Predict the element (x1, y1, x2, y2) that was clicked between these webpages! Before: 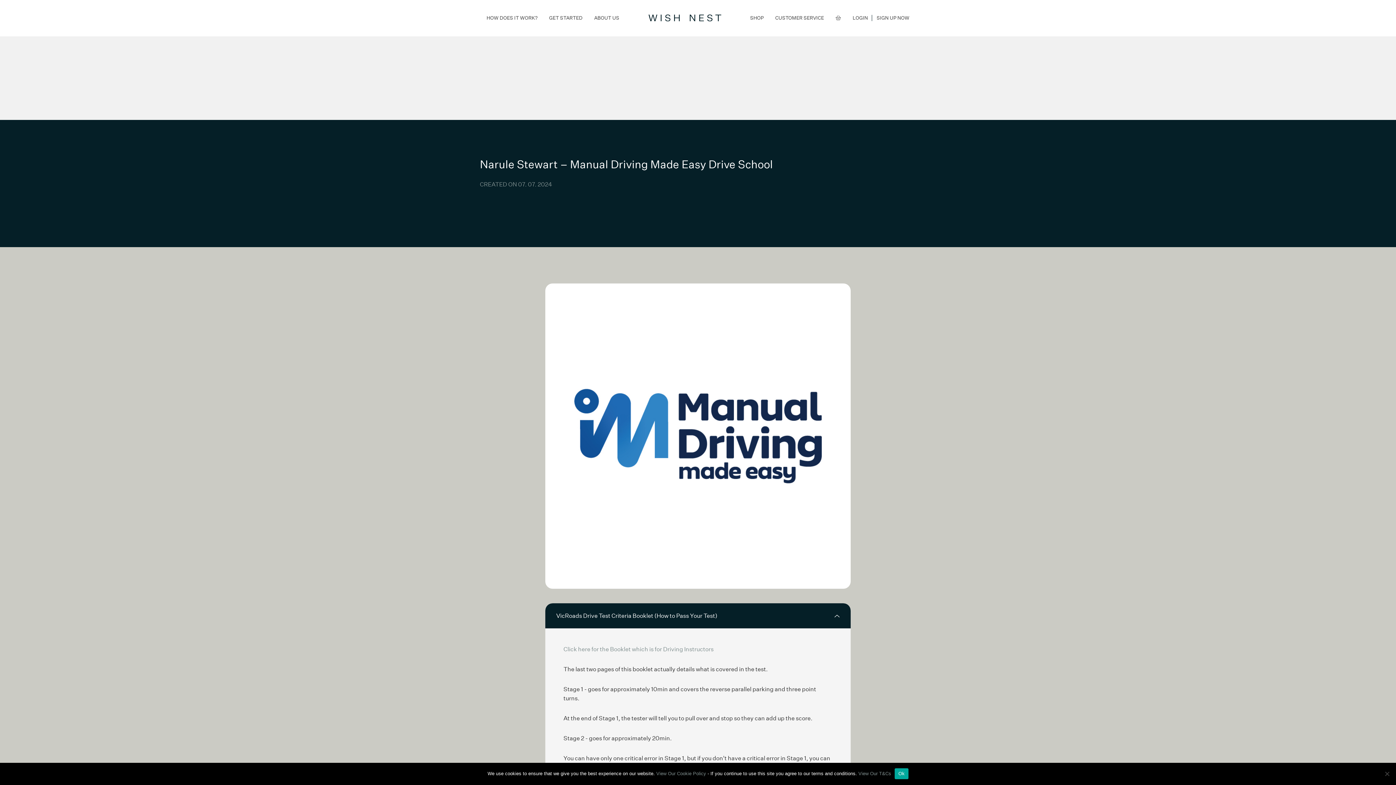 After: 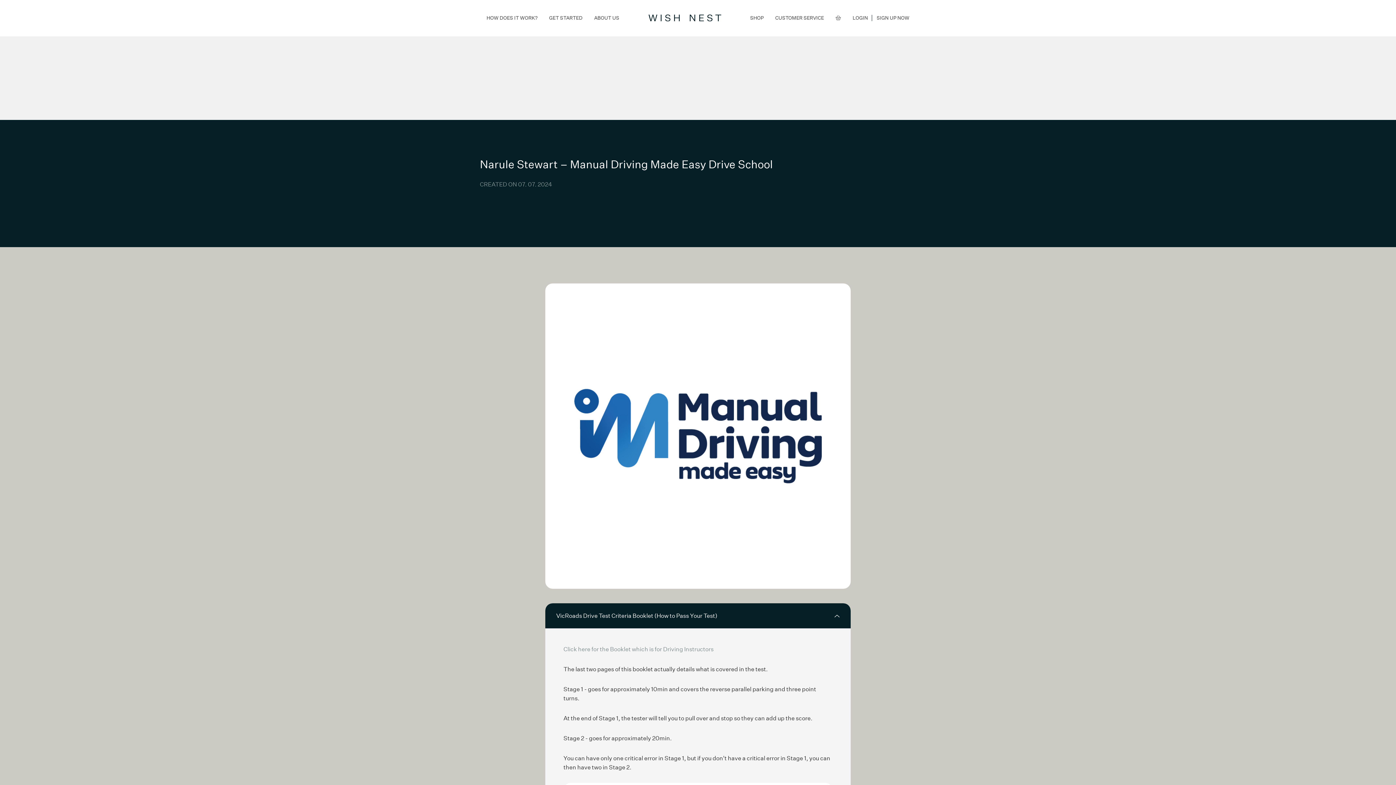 Action: label: Ok bbox: (895, 768, 908, 779)